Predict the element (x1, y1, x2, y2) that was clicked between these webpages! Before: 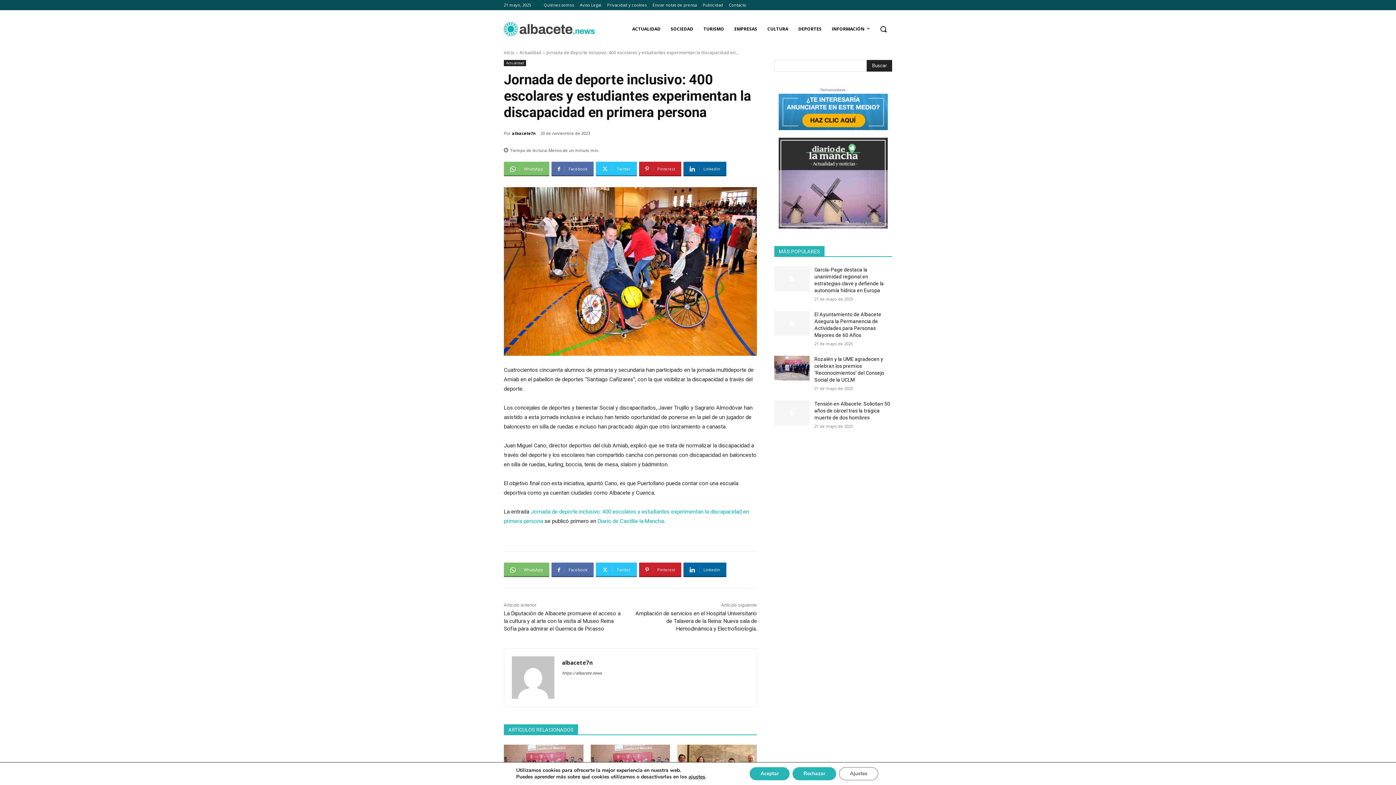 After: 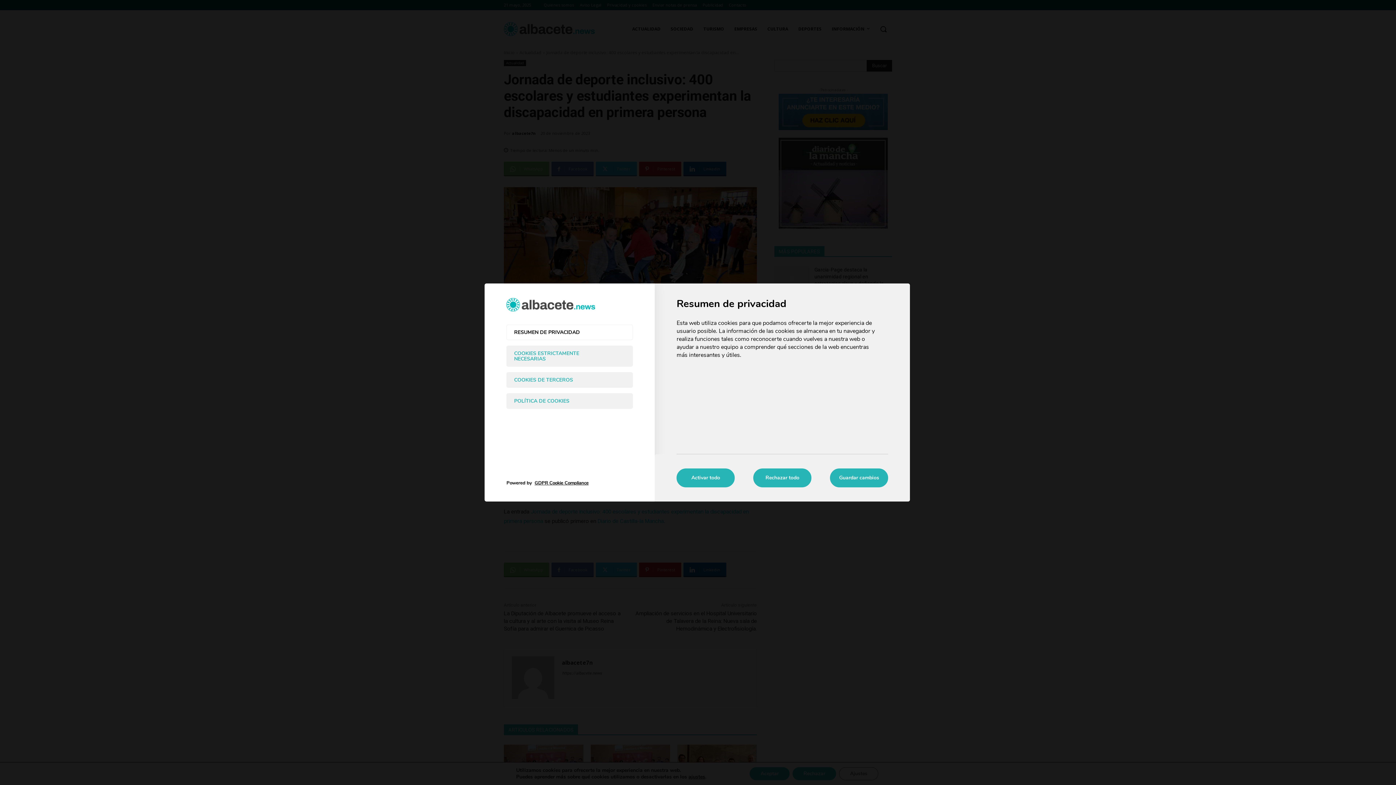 Action: bbox: (839, 767, 878, 780) label: Ajustes